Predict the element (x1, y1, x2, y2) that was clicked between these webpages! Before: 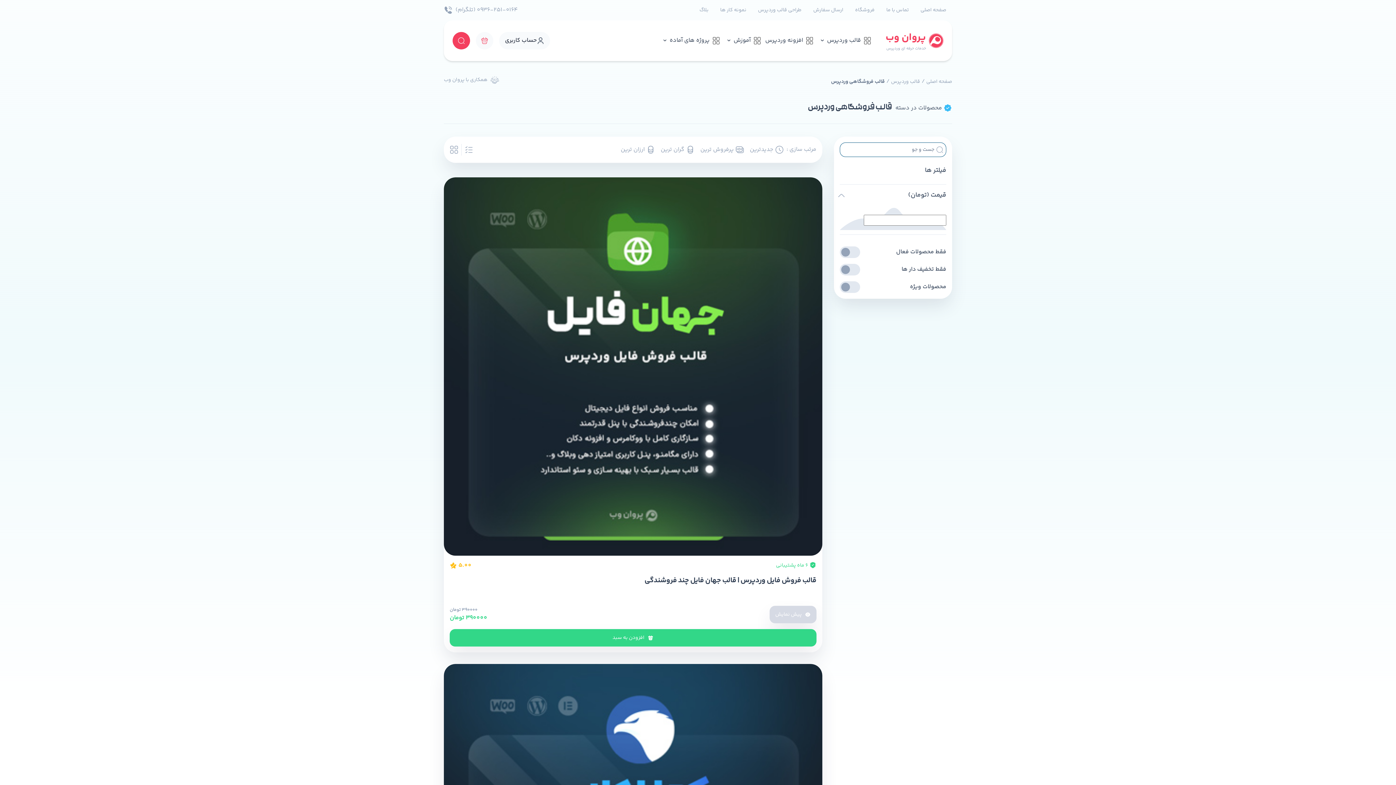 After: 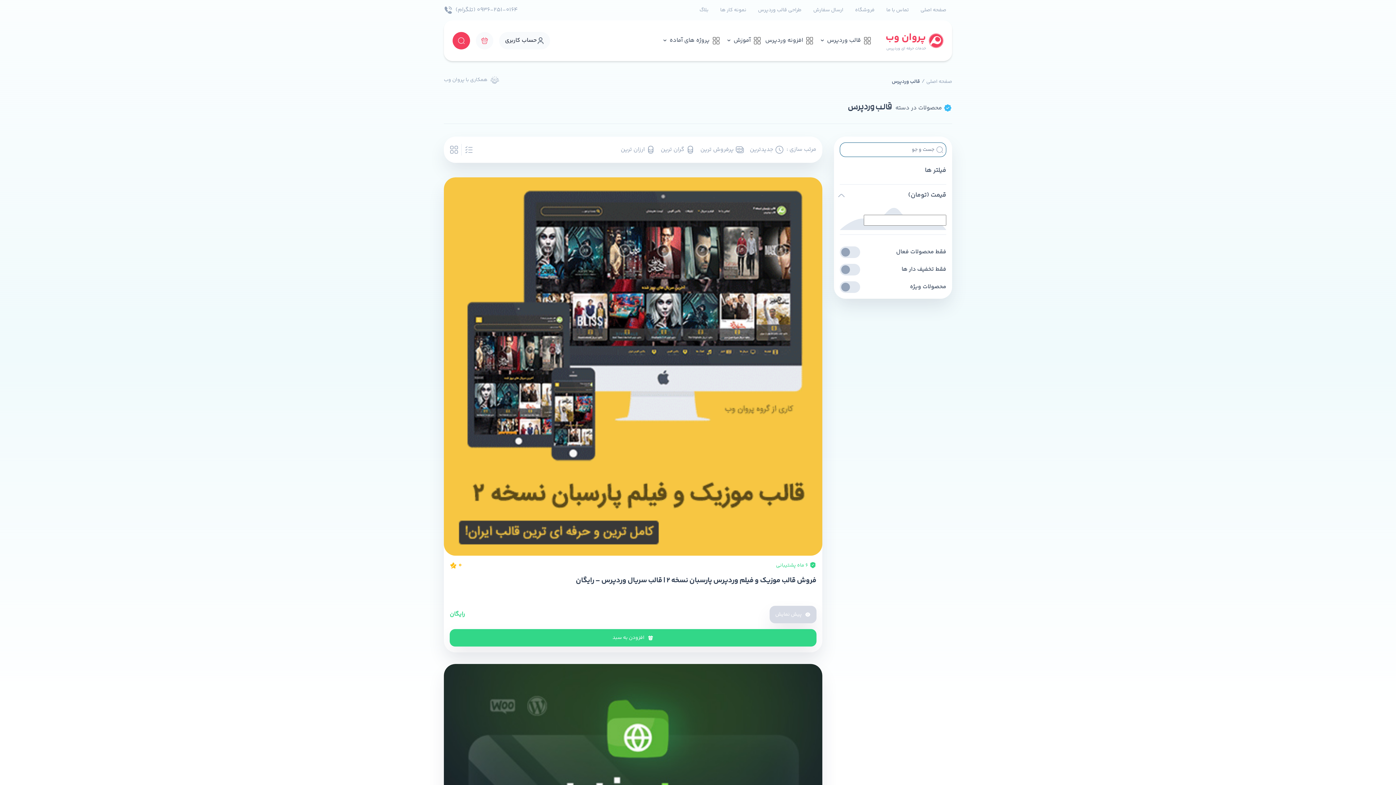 Action: label: قالب وردپرس bbox: (817, 35, 861, 45)